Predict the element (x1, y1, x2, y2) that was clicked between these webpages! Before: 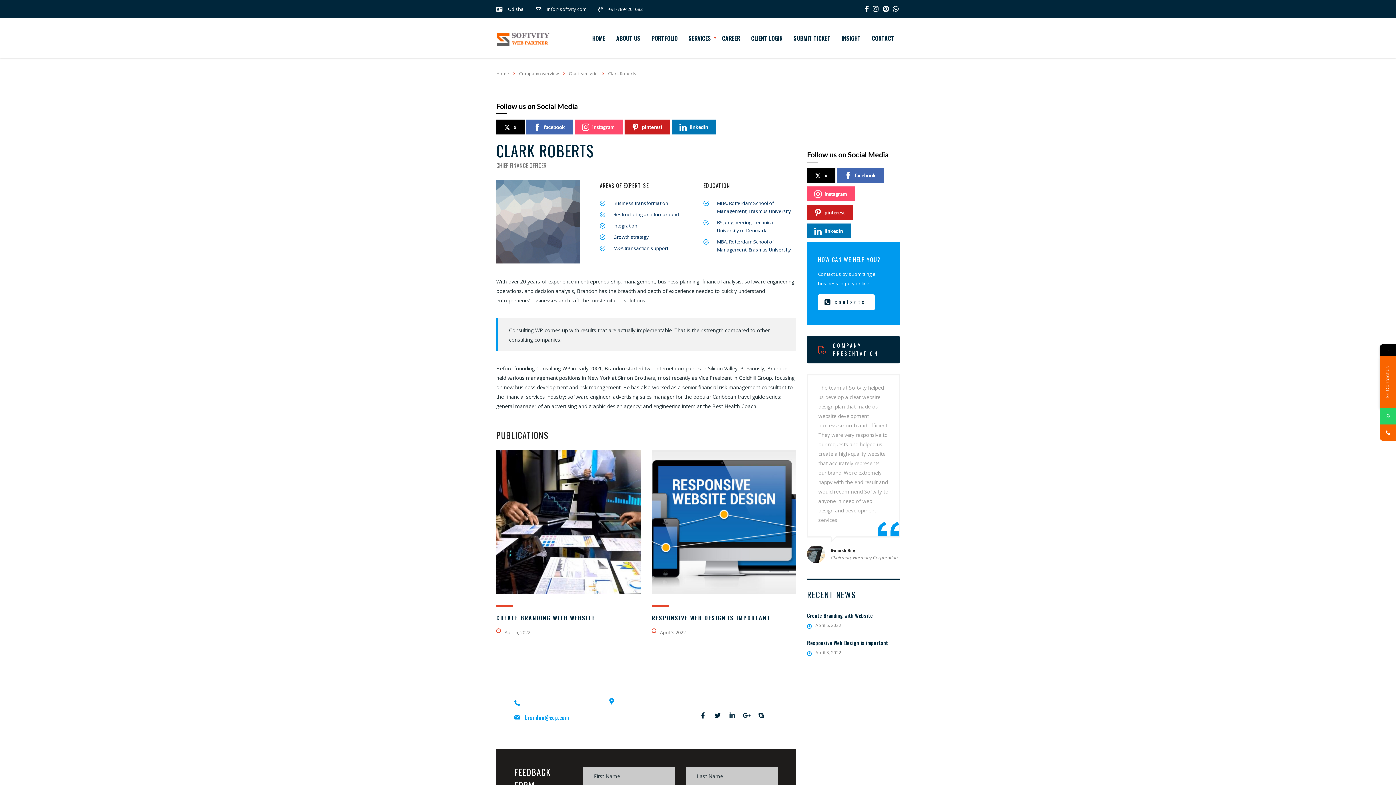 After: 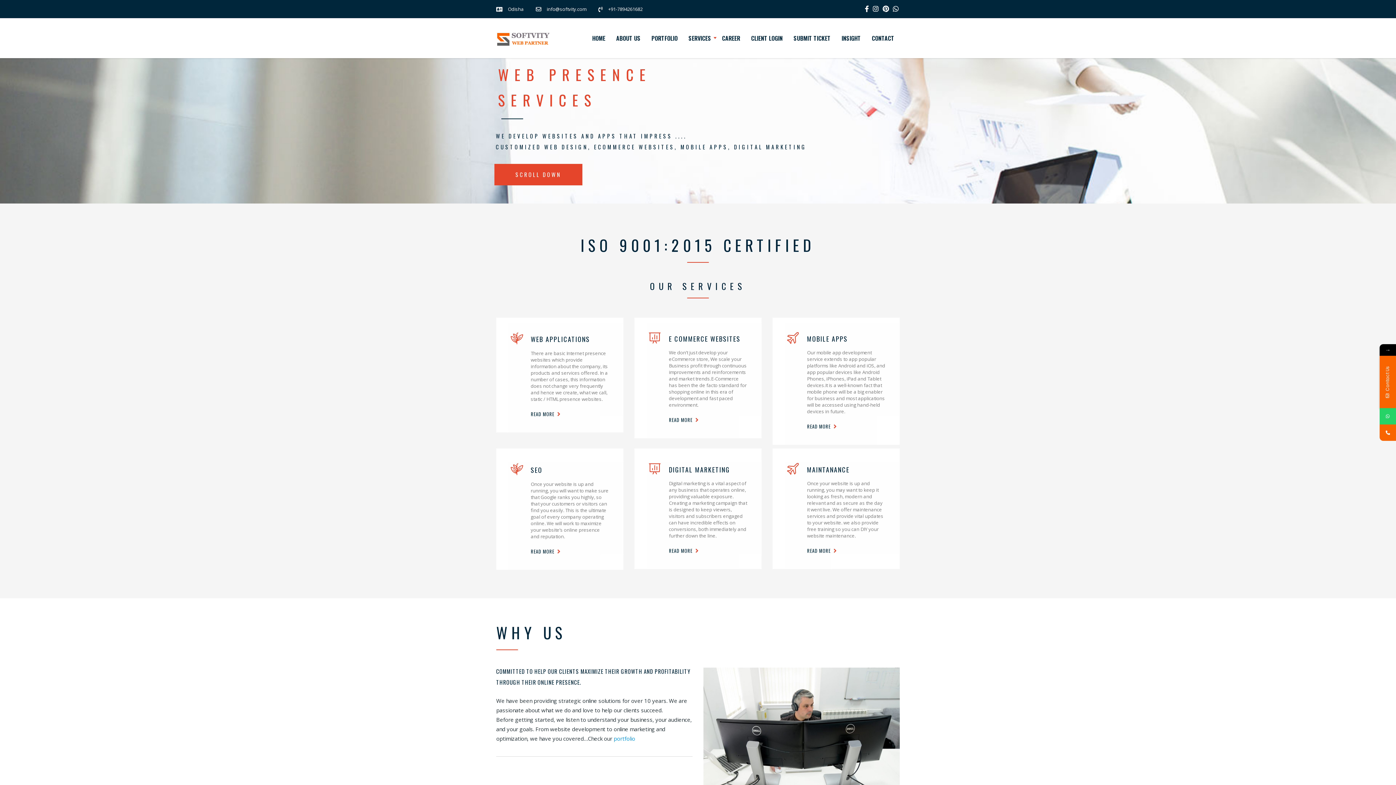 Action: bbox: (496, 70, 509, 76) label: Home